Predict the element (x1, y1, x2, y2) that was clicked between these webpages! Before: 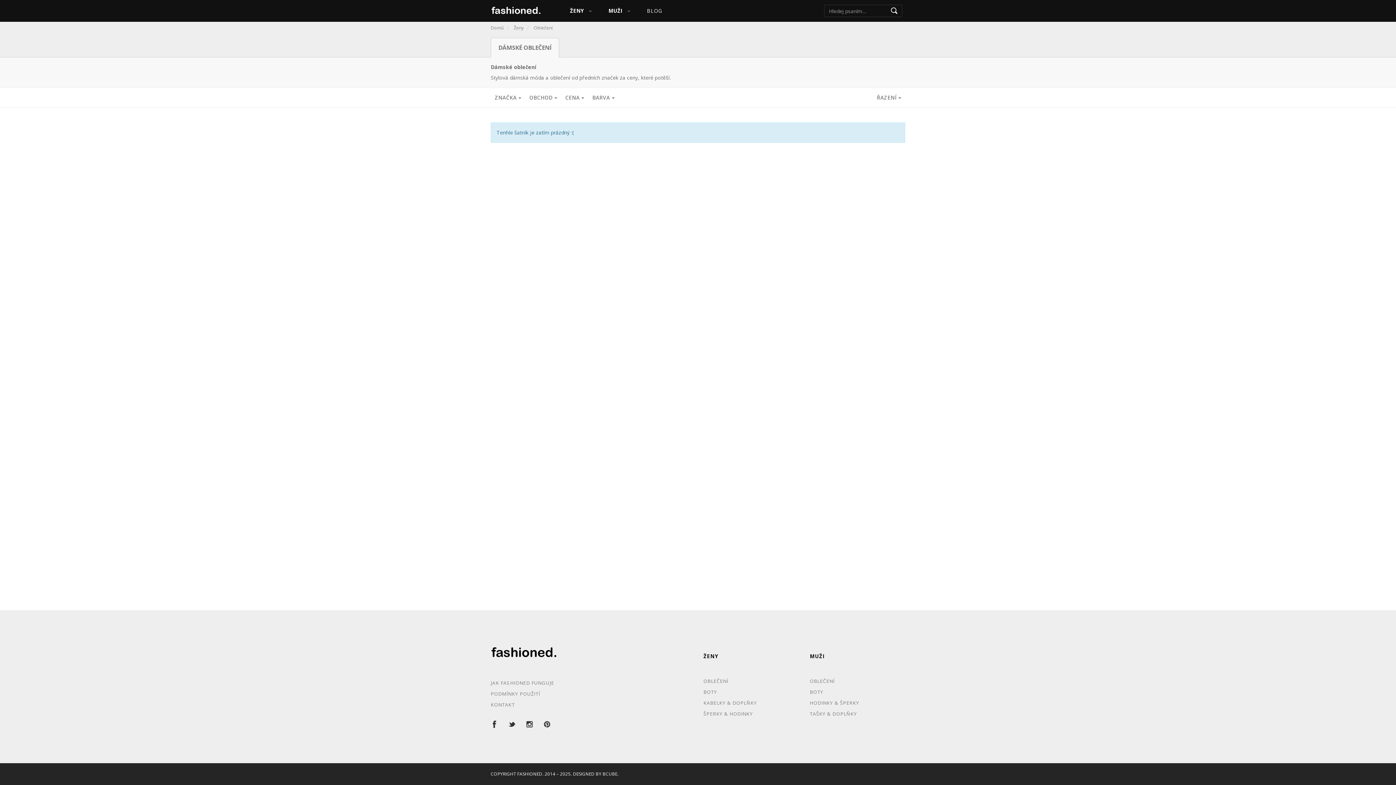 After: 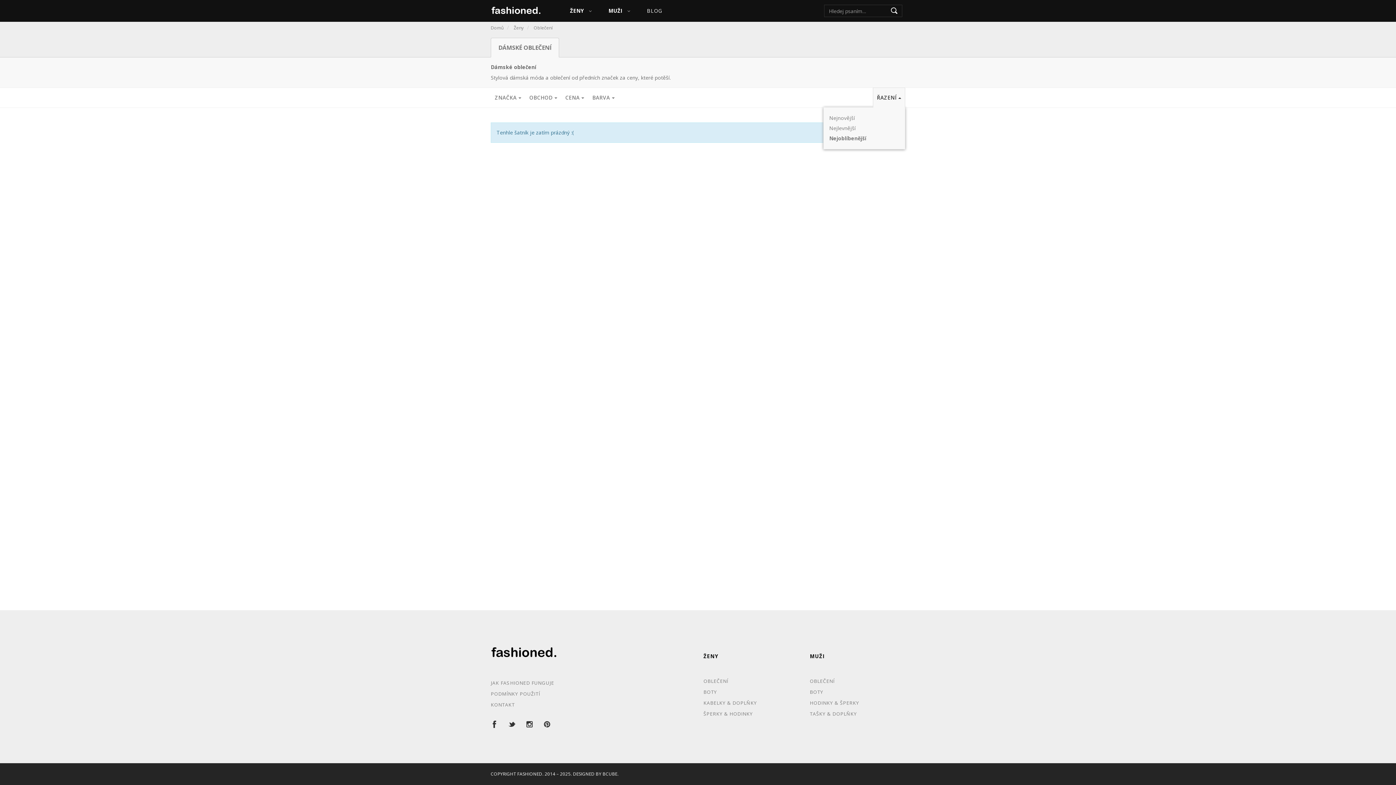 Action: label: ŘAZENÍ  bbox: (873, 87, 905, 107)